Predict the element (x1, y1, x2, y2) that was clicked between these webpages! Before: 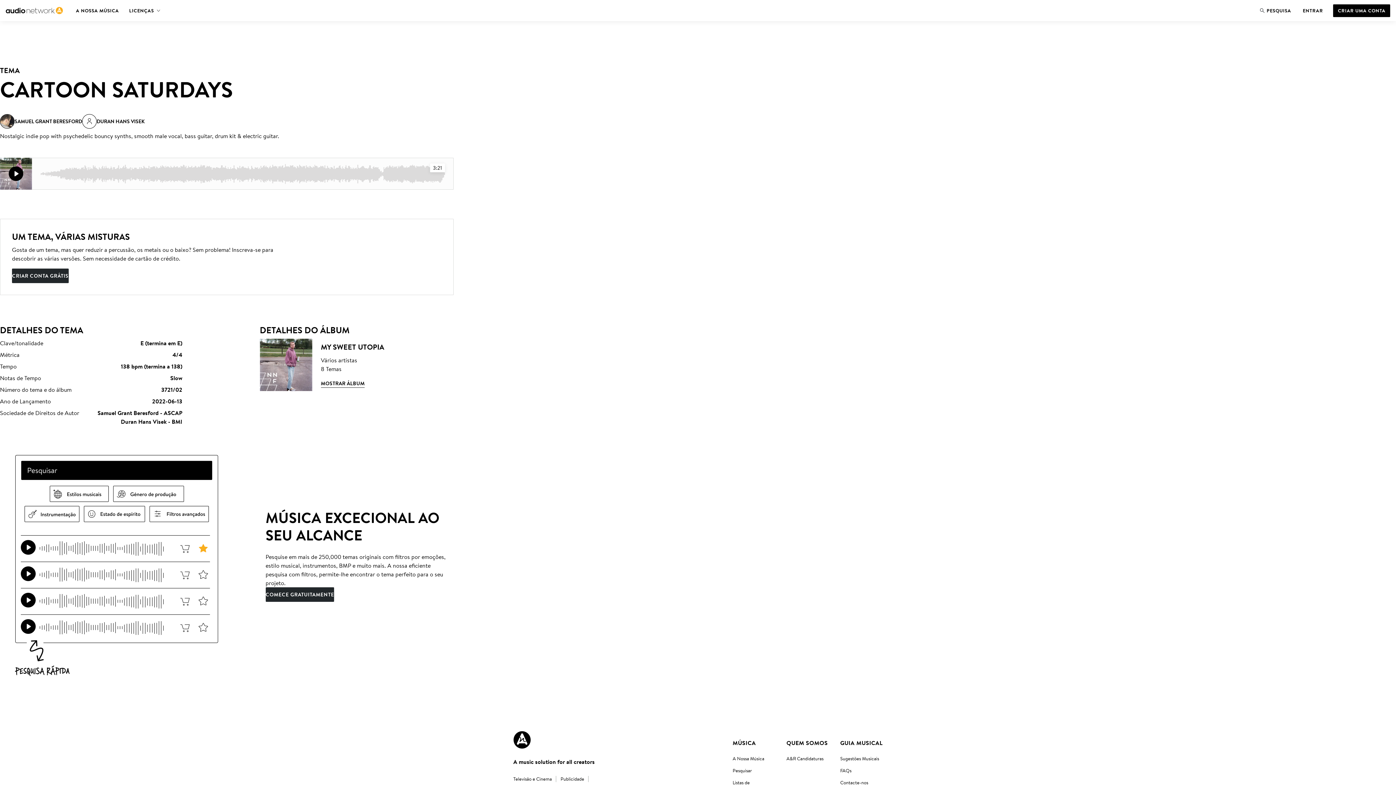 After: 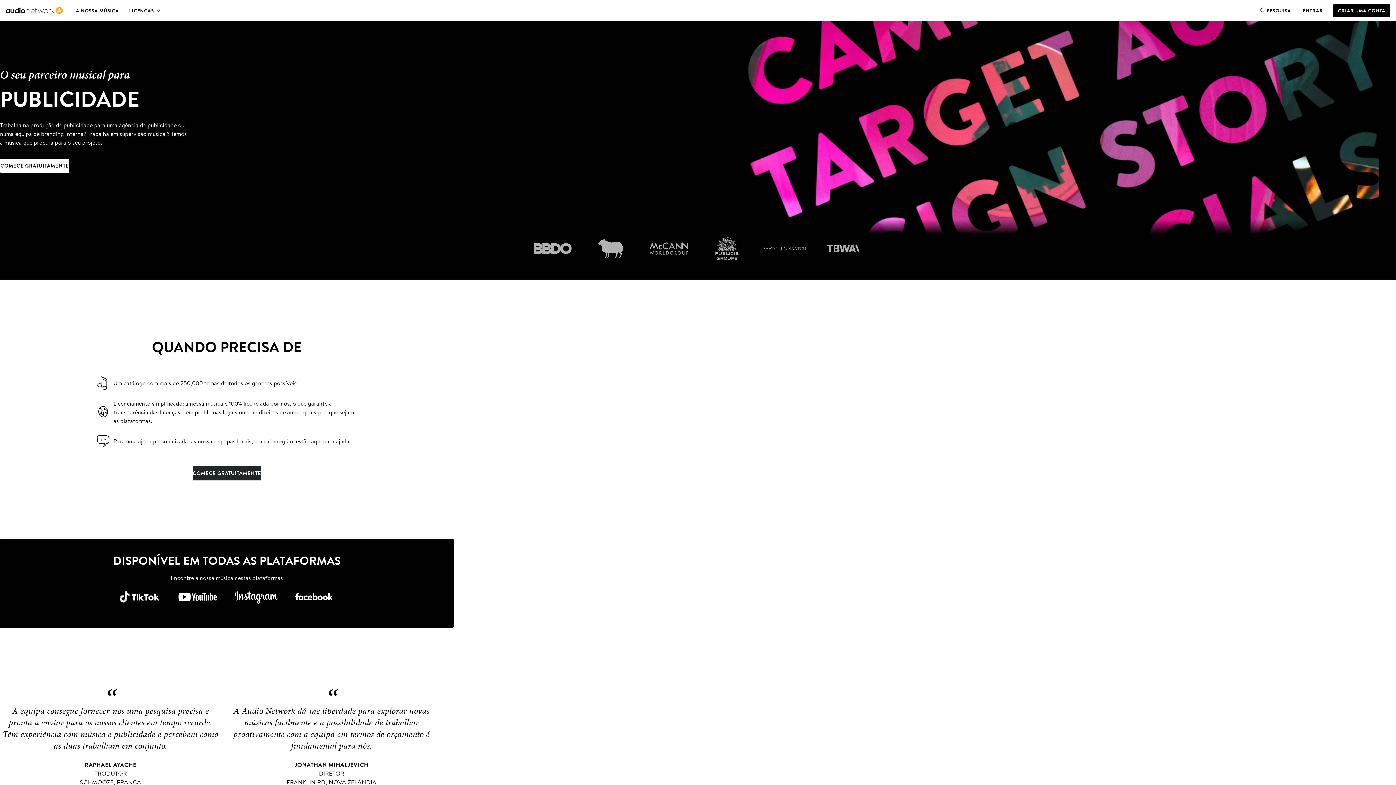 Action: bbox: (560, 775, 584, 783) label: Publicidade